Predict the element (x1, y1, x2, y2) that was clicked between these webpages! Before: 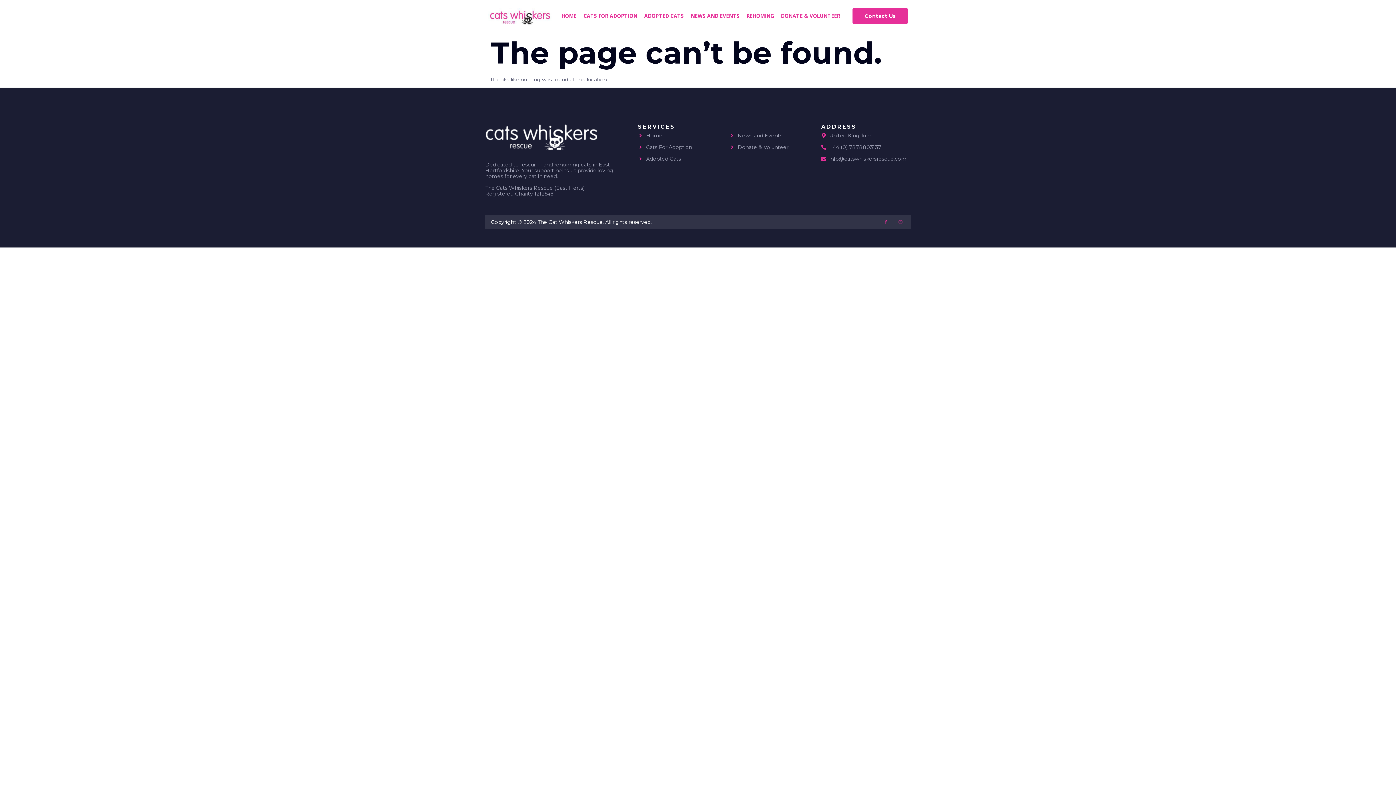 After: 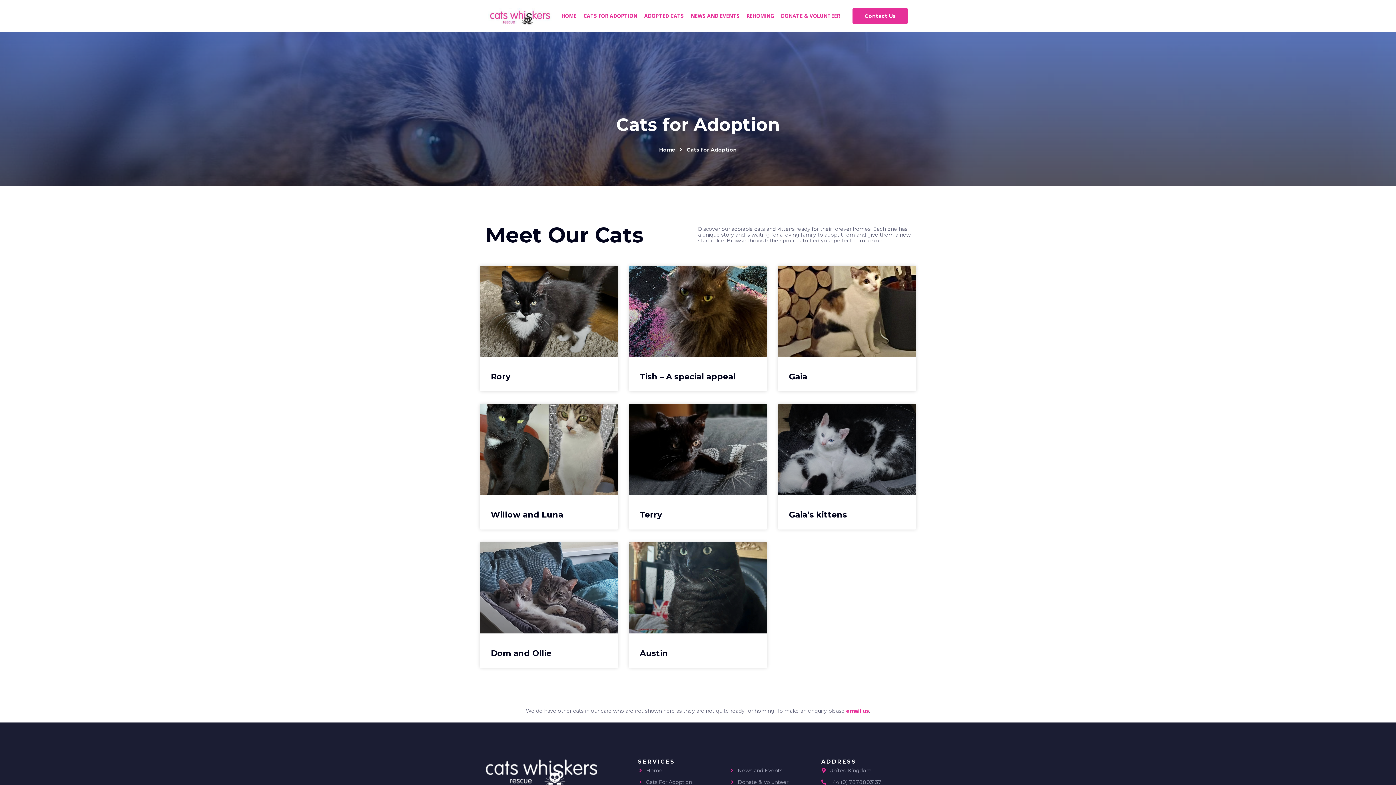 Action: bbox: (638, 144, 729, 150) label: Cats For Adoption